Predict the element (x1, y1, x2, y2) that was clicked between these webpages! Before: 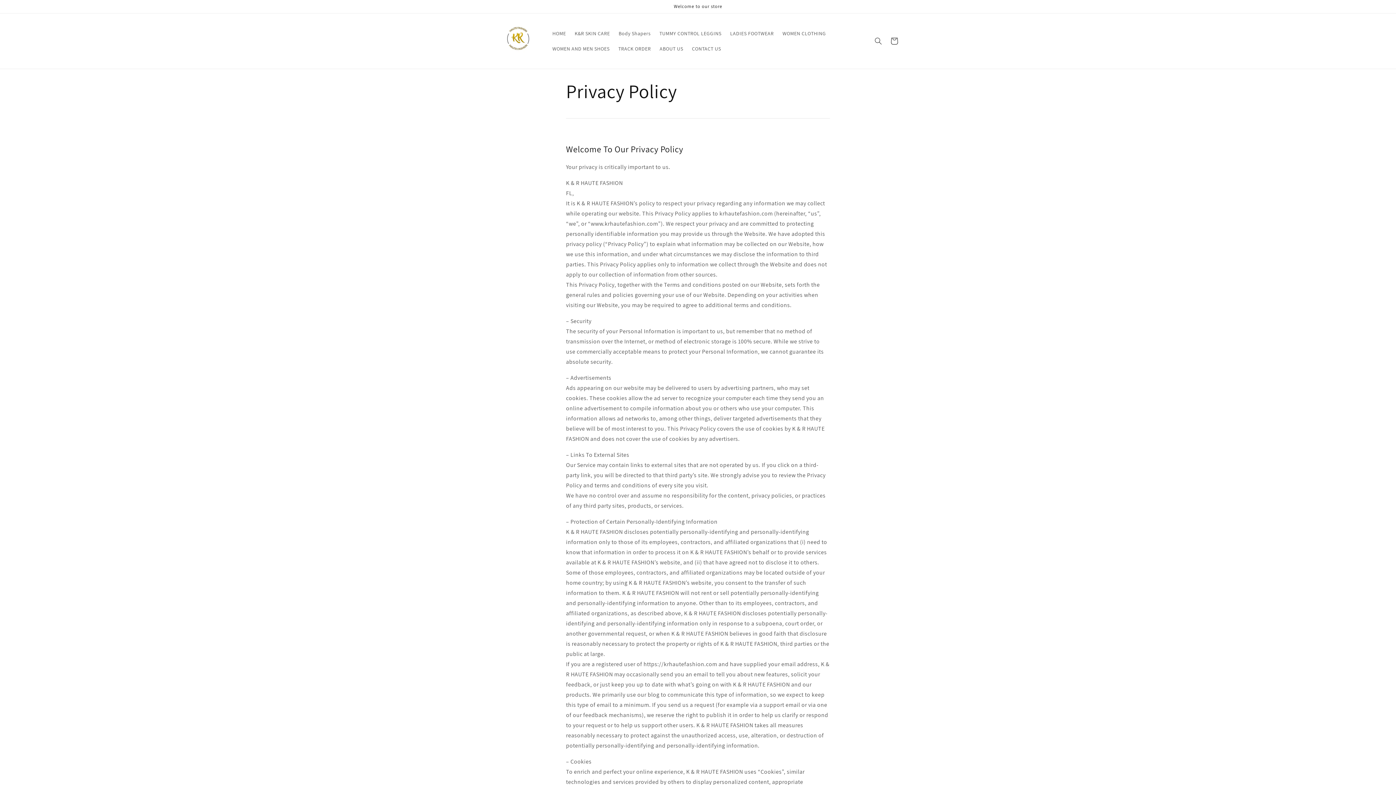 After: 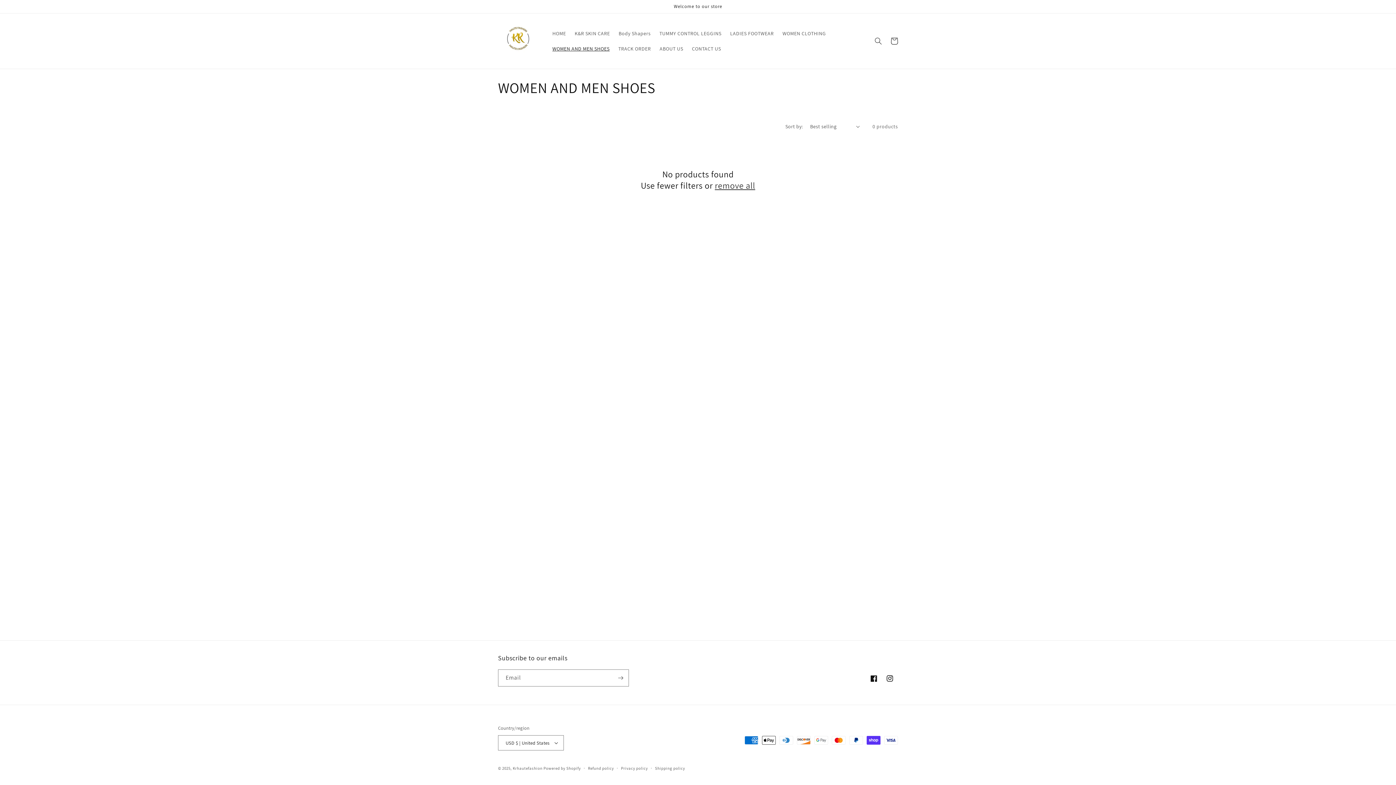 Action: bbox: (548, 41, 614, 56) label: WOMEN AND MEN SHOES